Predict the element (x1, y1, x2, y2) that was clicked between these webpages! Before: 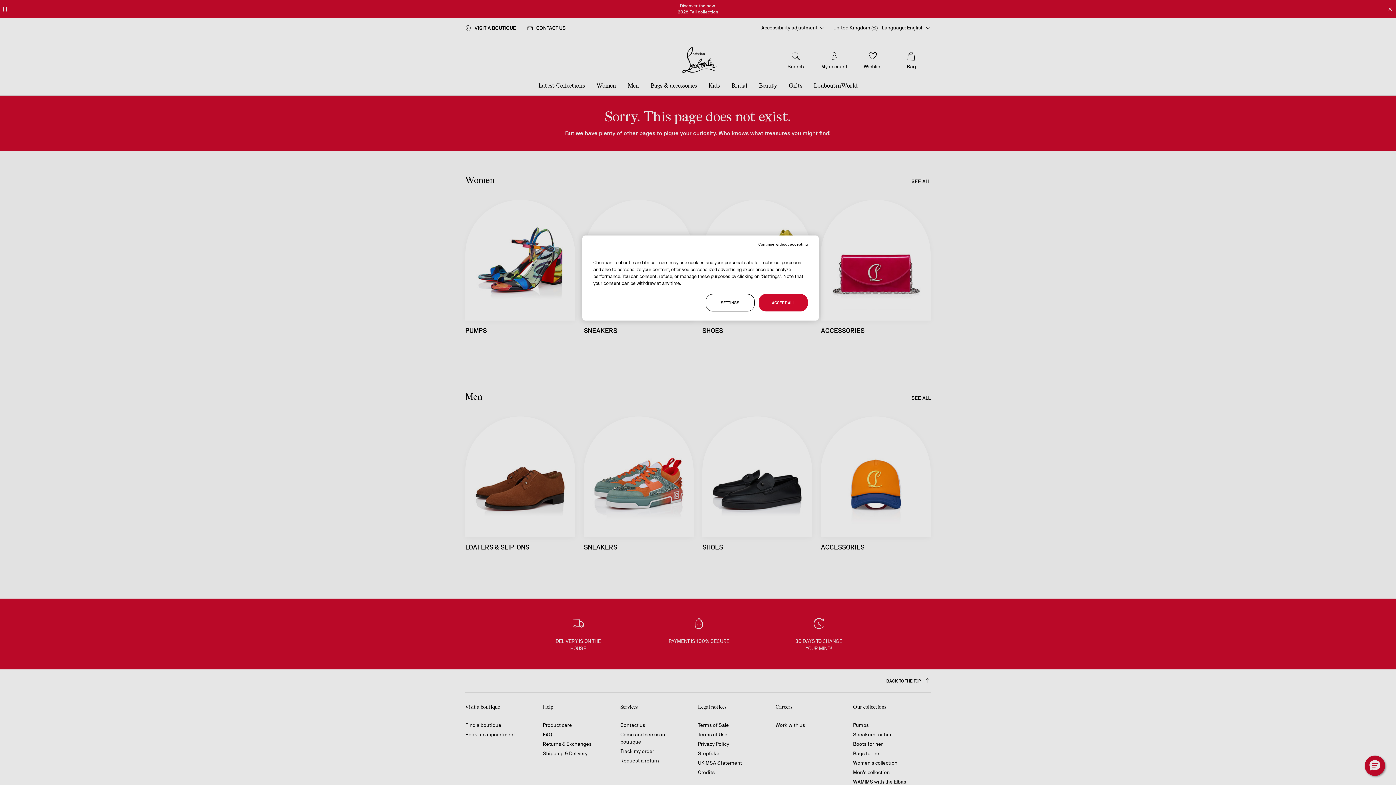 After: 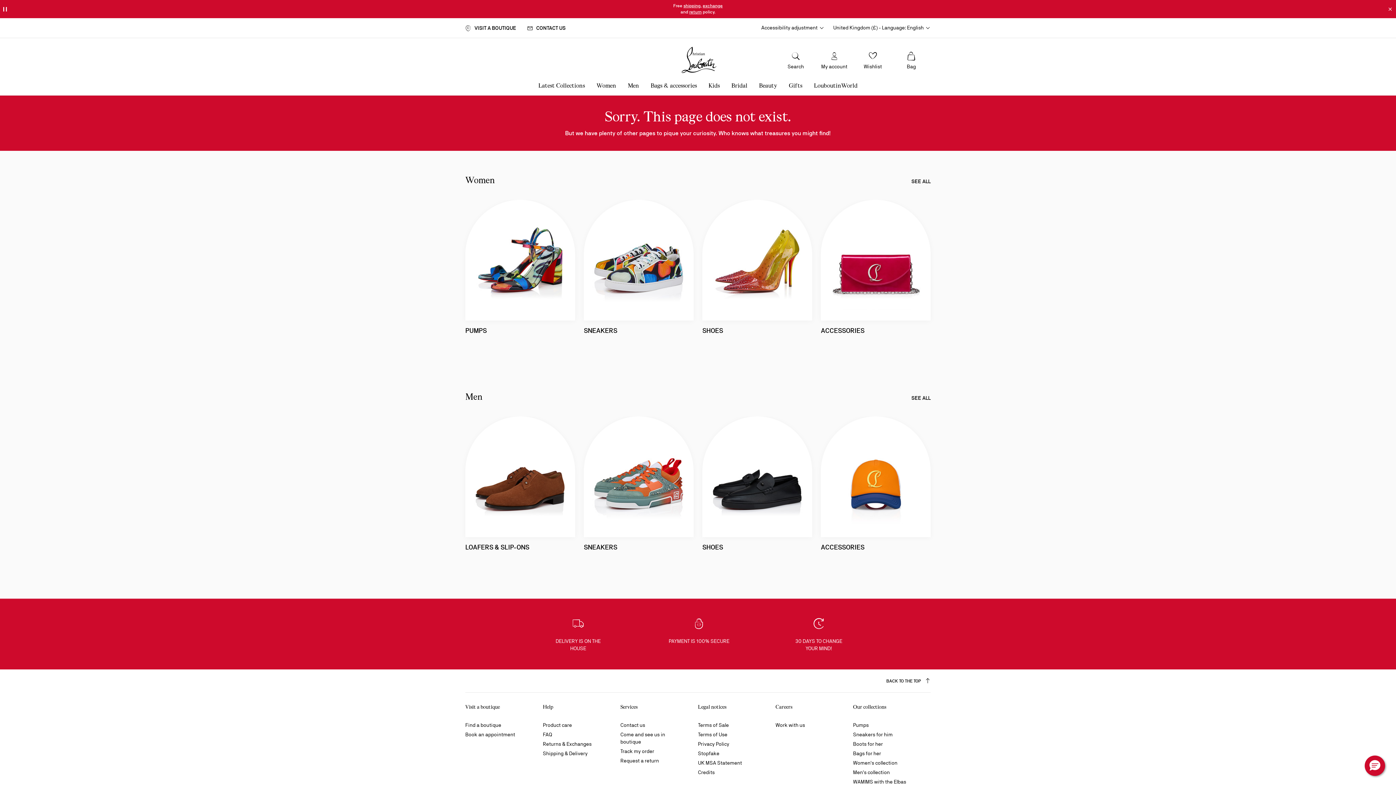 Action: bbox: (758, 294, 808, 311) label: ACCEPT ALL